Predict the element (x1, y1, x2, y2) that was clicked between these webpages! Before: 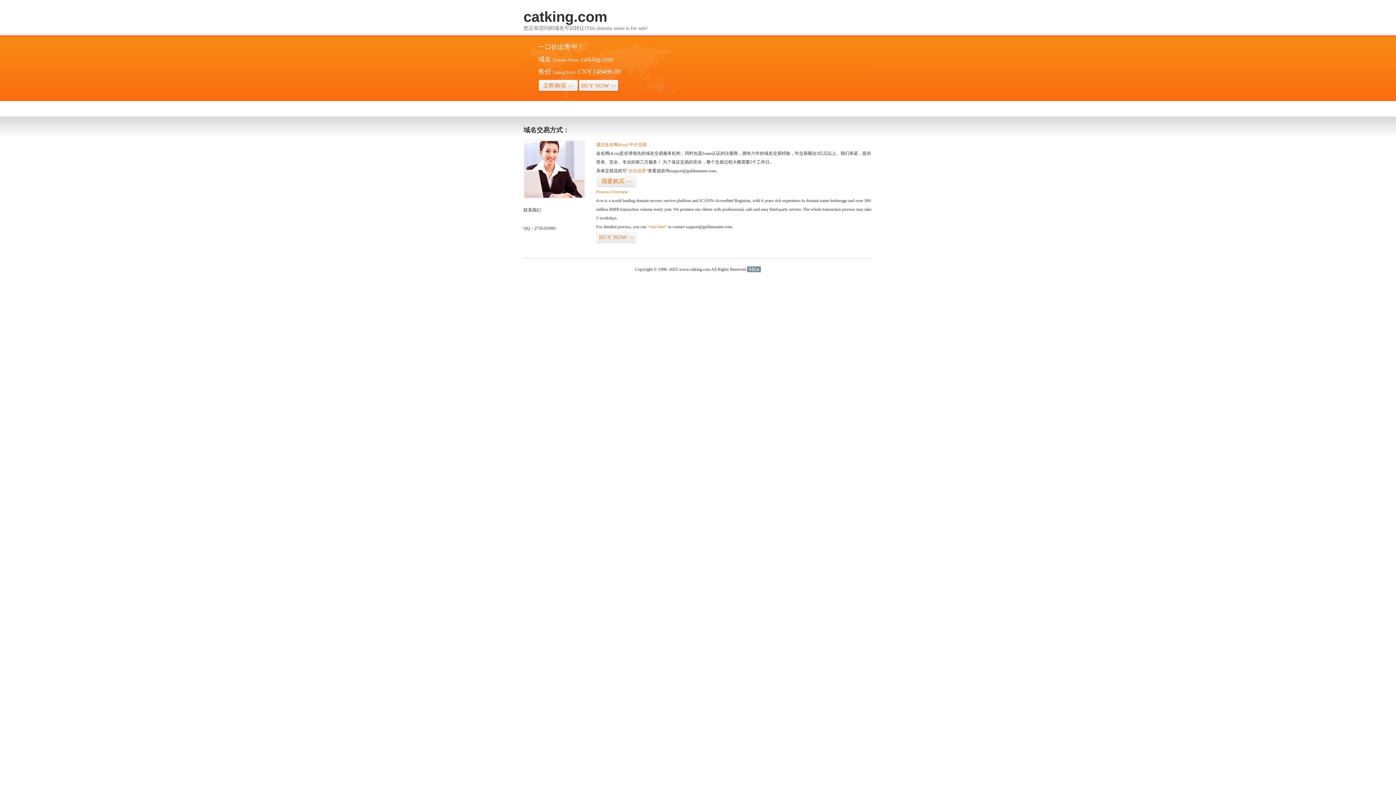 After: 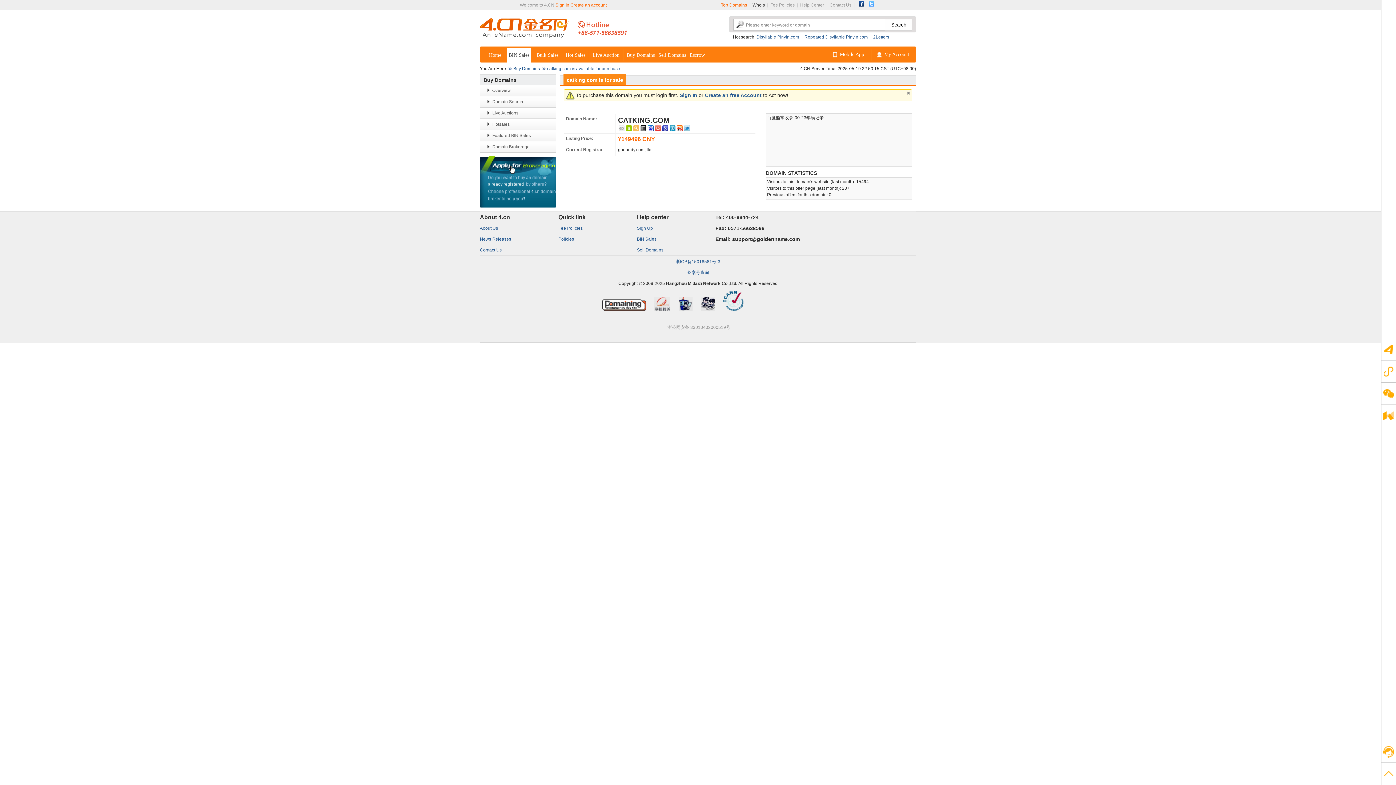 Action: bbox: (596, 175, 636, 187) label: 我要购买>>